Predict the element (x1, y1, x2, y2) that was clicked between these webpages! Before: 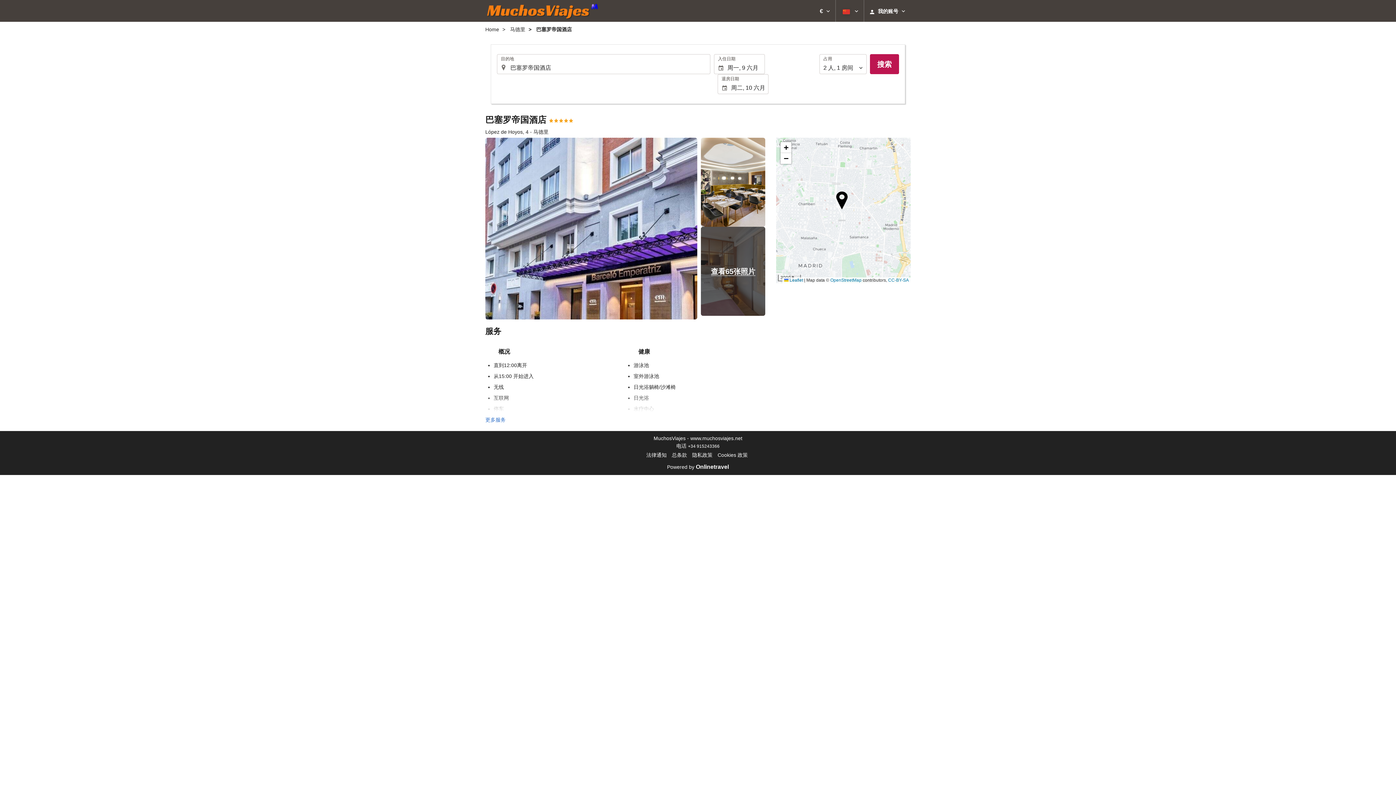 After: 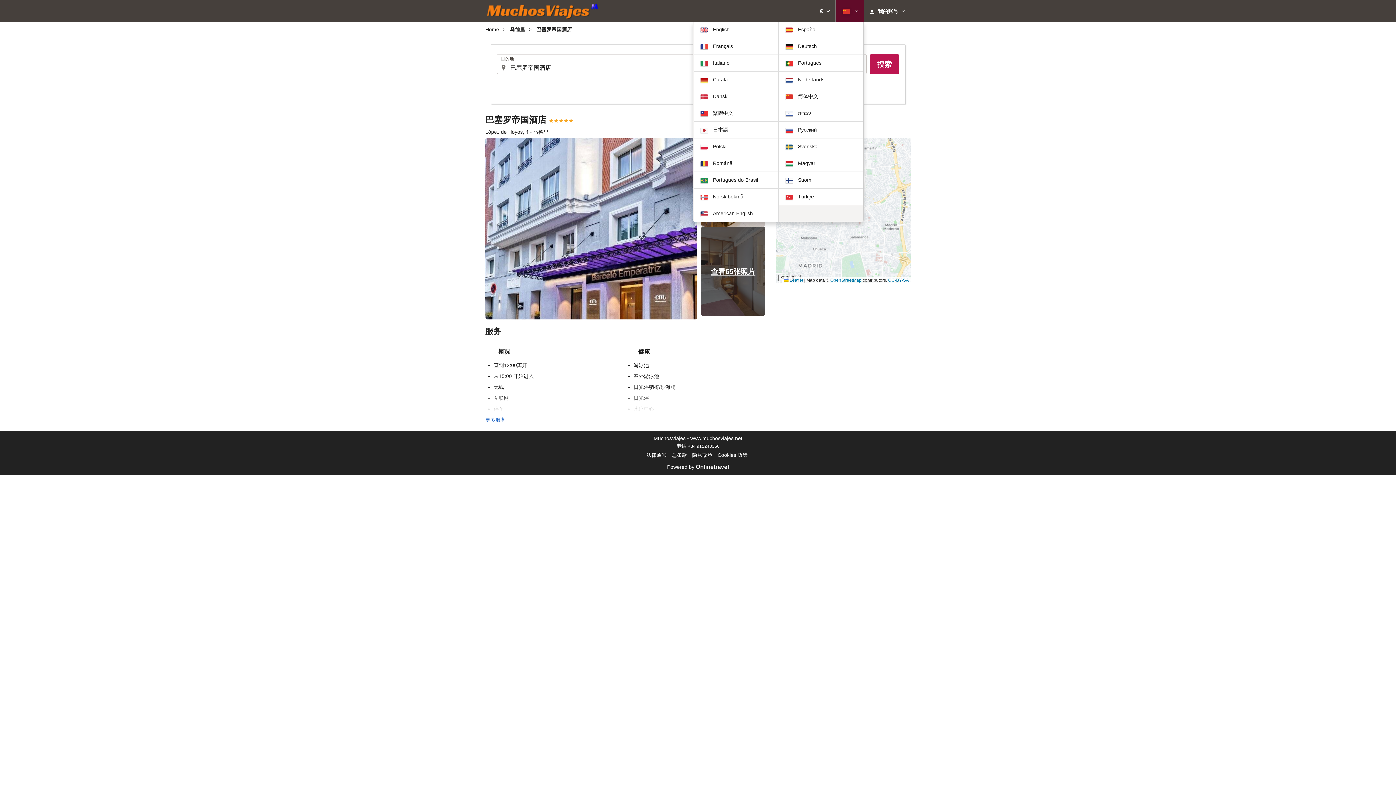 Action: label: 选择您的语言 bbox: (836, 0, 864, 21)